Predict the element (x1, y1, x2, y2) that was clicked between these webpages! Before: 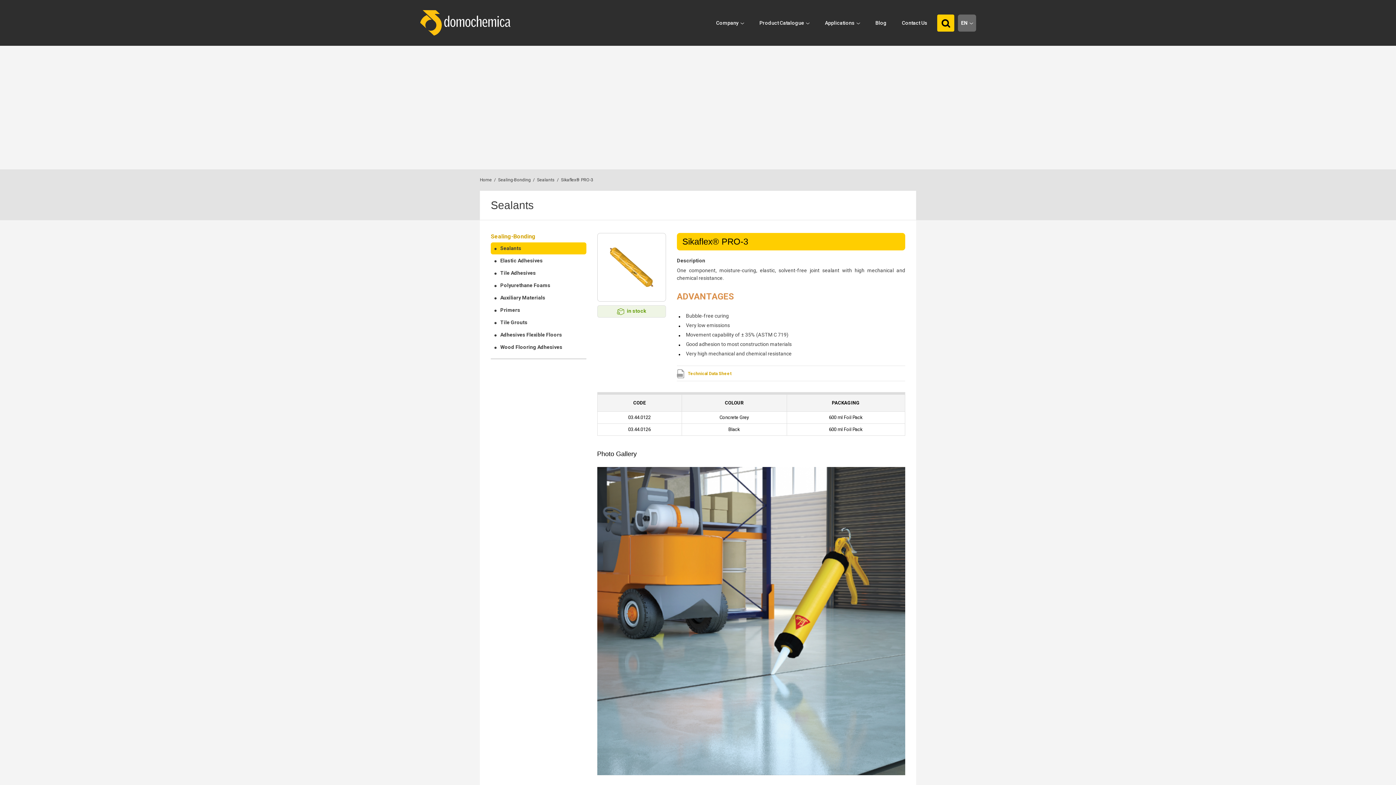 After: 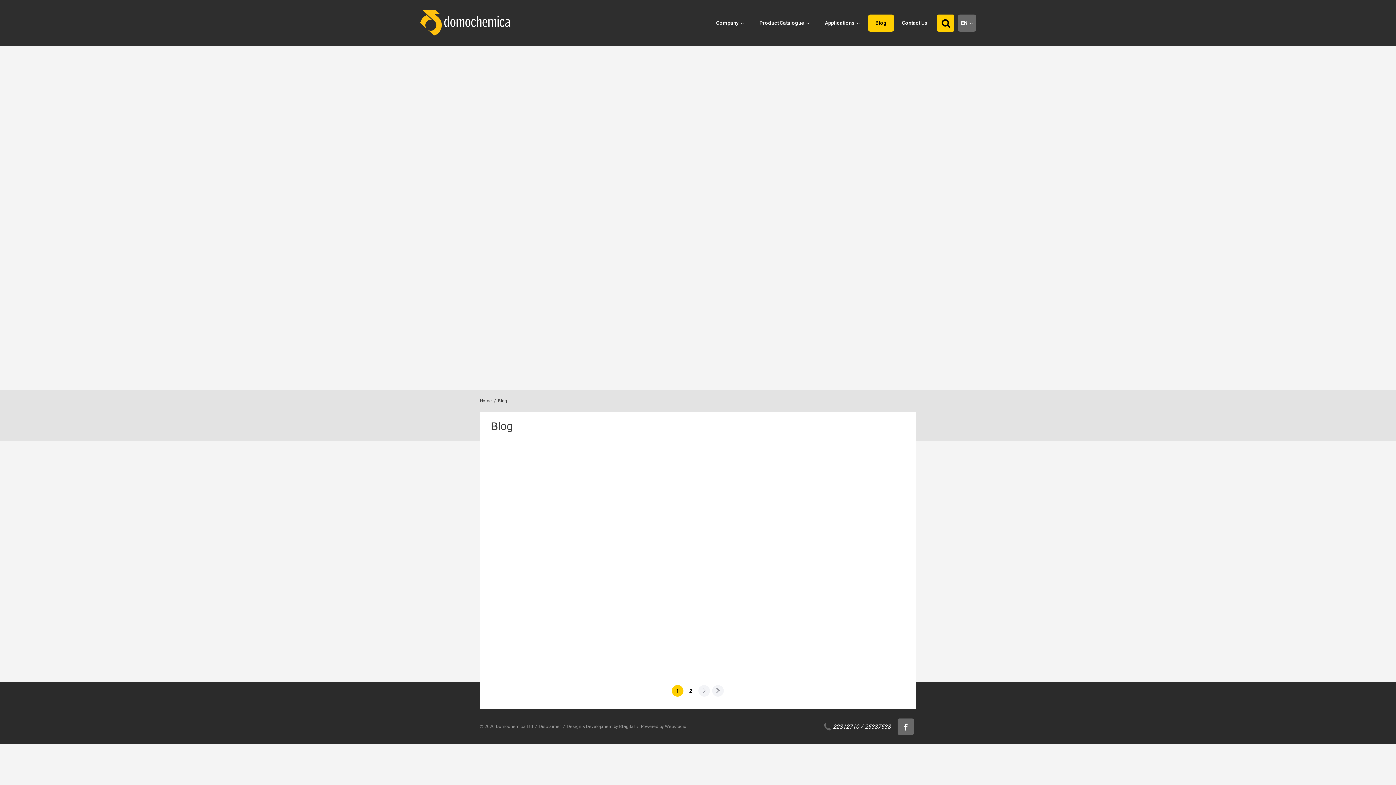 Action: label: Blog bbox: (868, 14, 894, 31)